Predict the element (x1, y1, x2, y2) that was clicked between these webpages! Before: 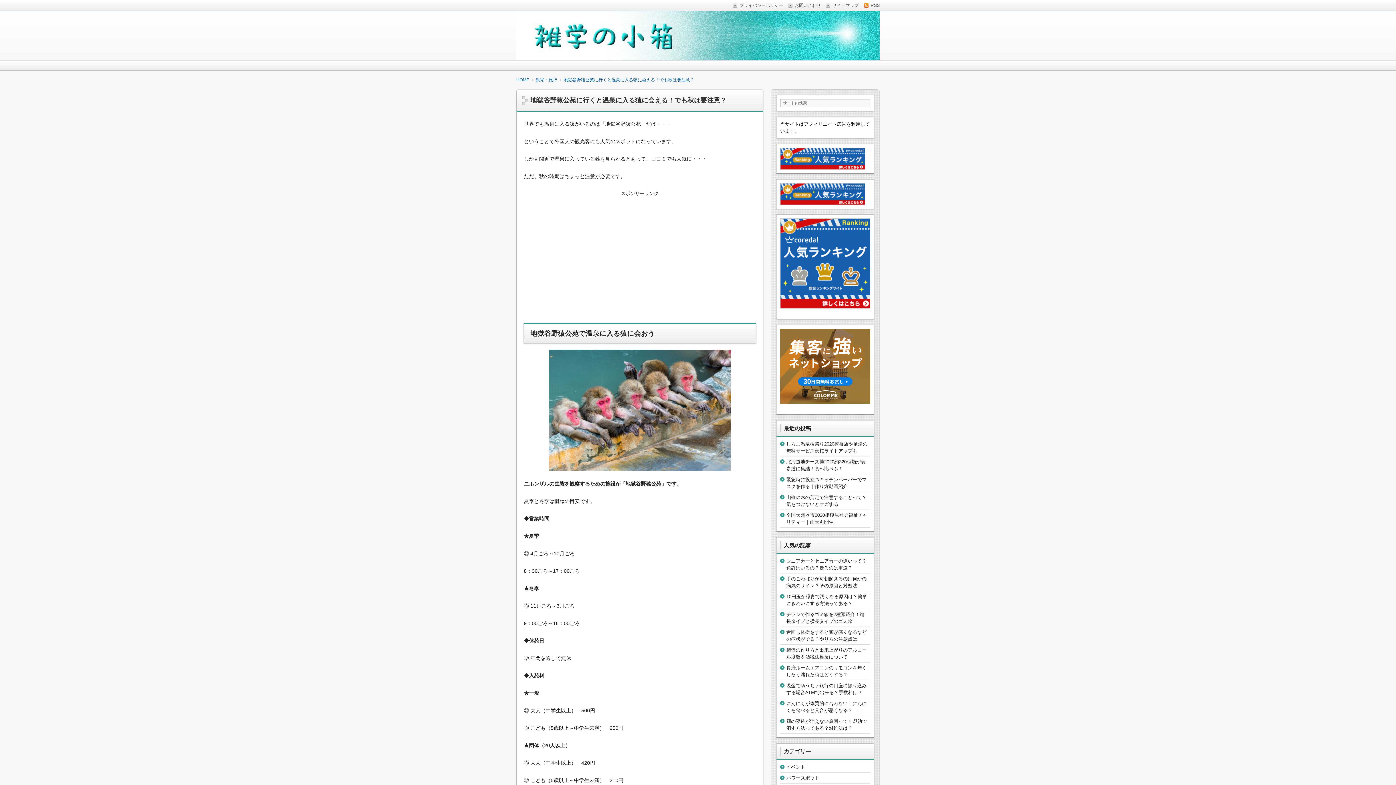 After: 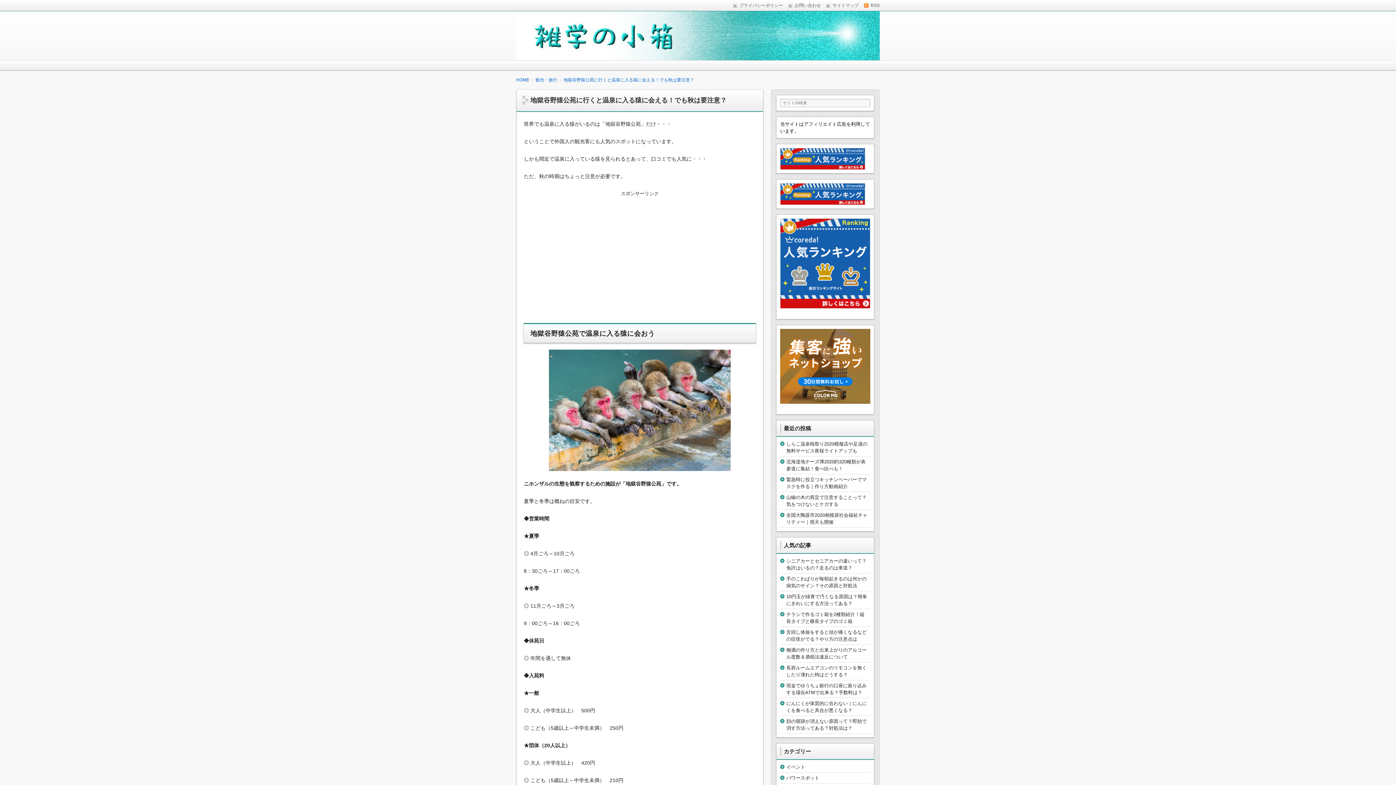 Action: label: 地獄谷野猿公苑に行くと温泉に入る猿に会える！でも秋は要注意？ bbox: (563, 77, 694, 82)